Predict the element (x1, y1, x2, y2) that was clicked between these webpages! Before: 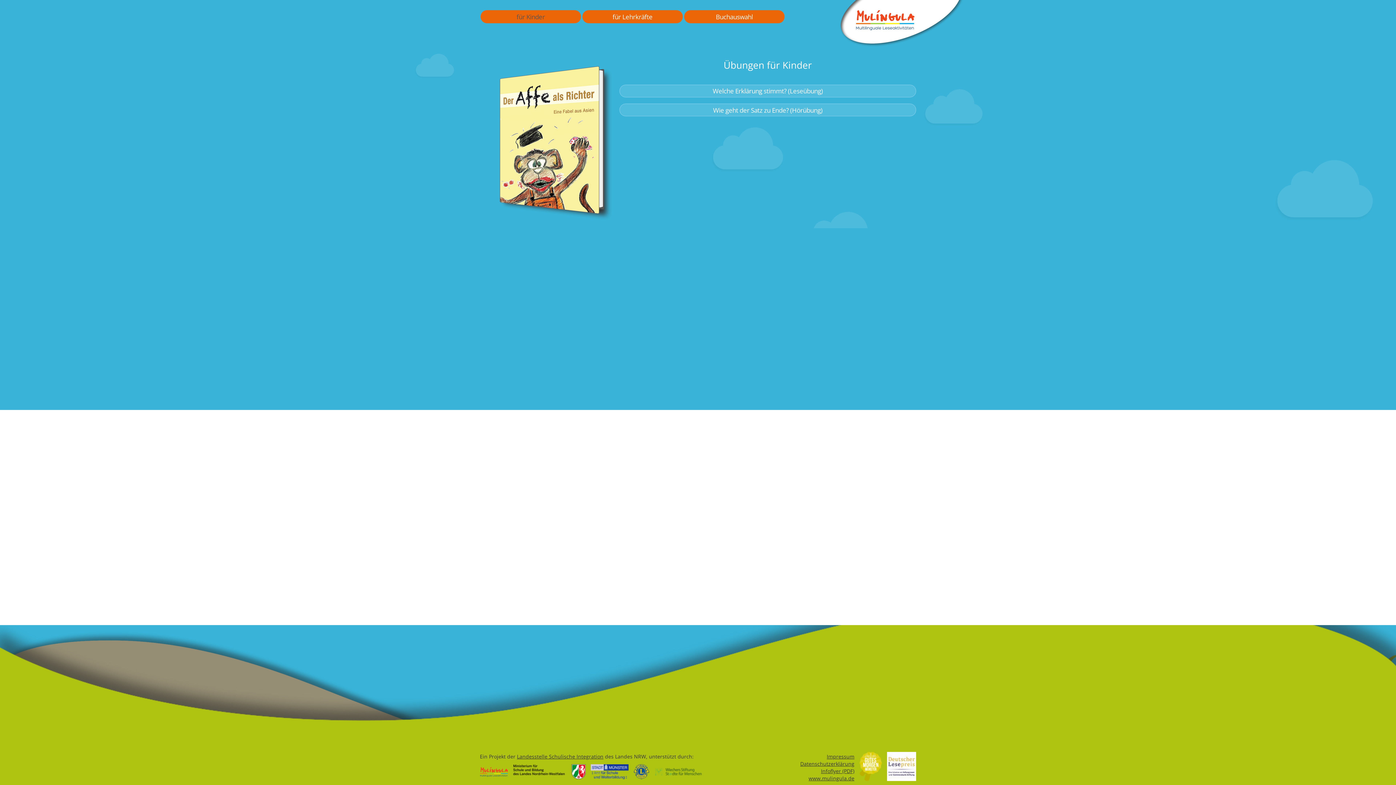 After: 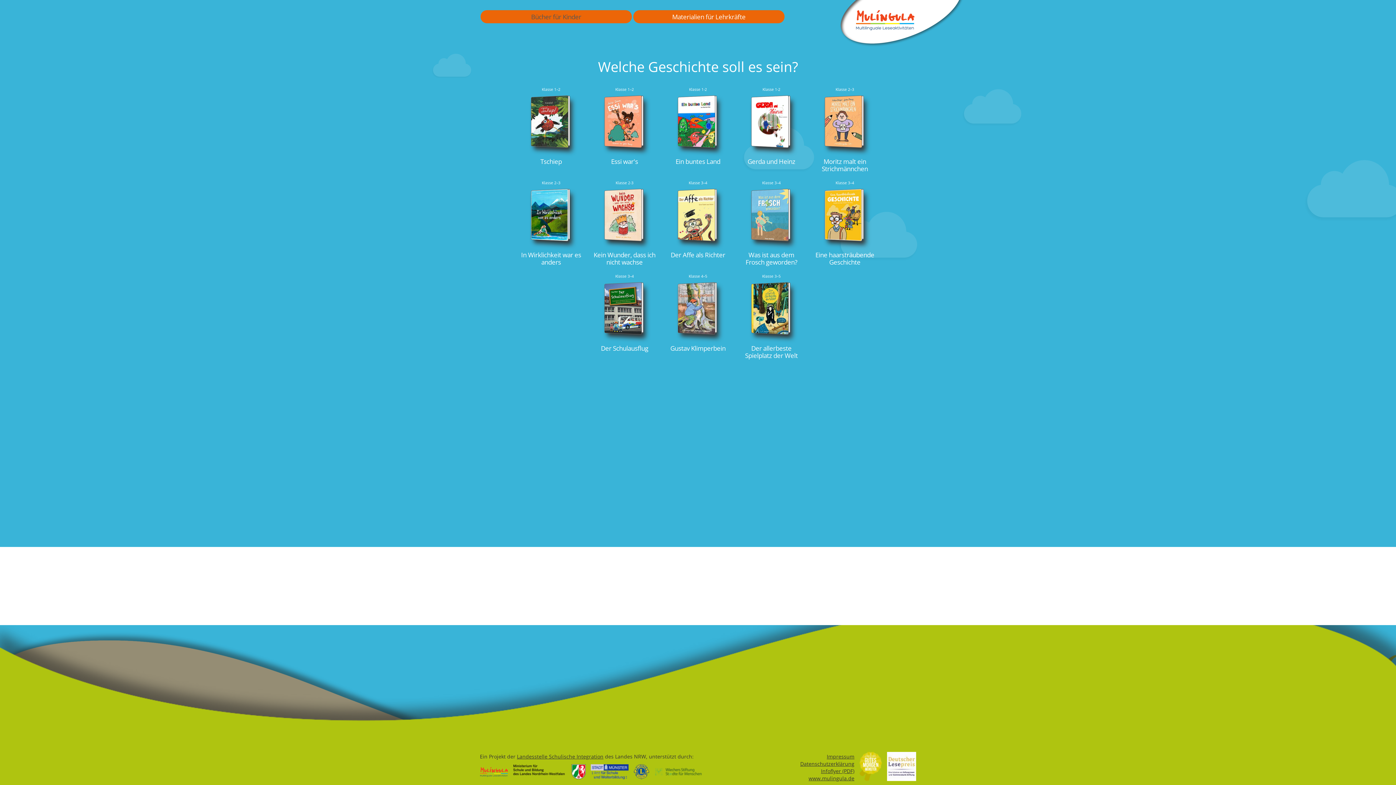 Action: label: Buchauswahl bbox: (686, 12, 782, 21)